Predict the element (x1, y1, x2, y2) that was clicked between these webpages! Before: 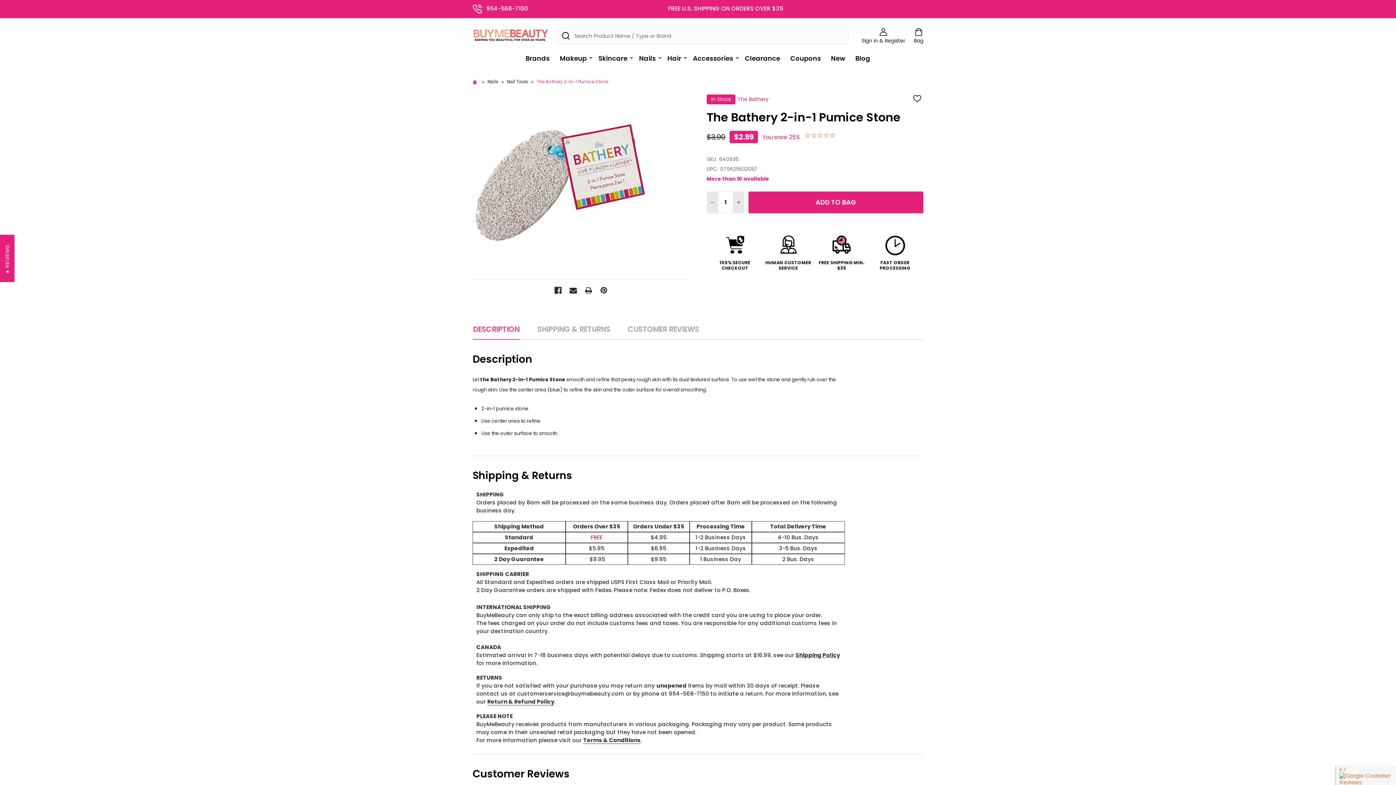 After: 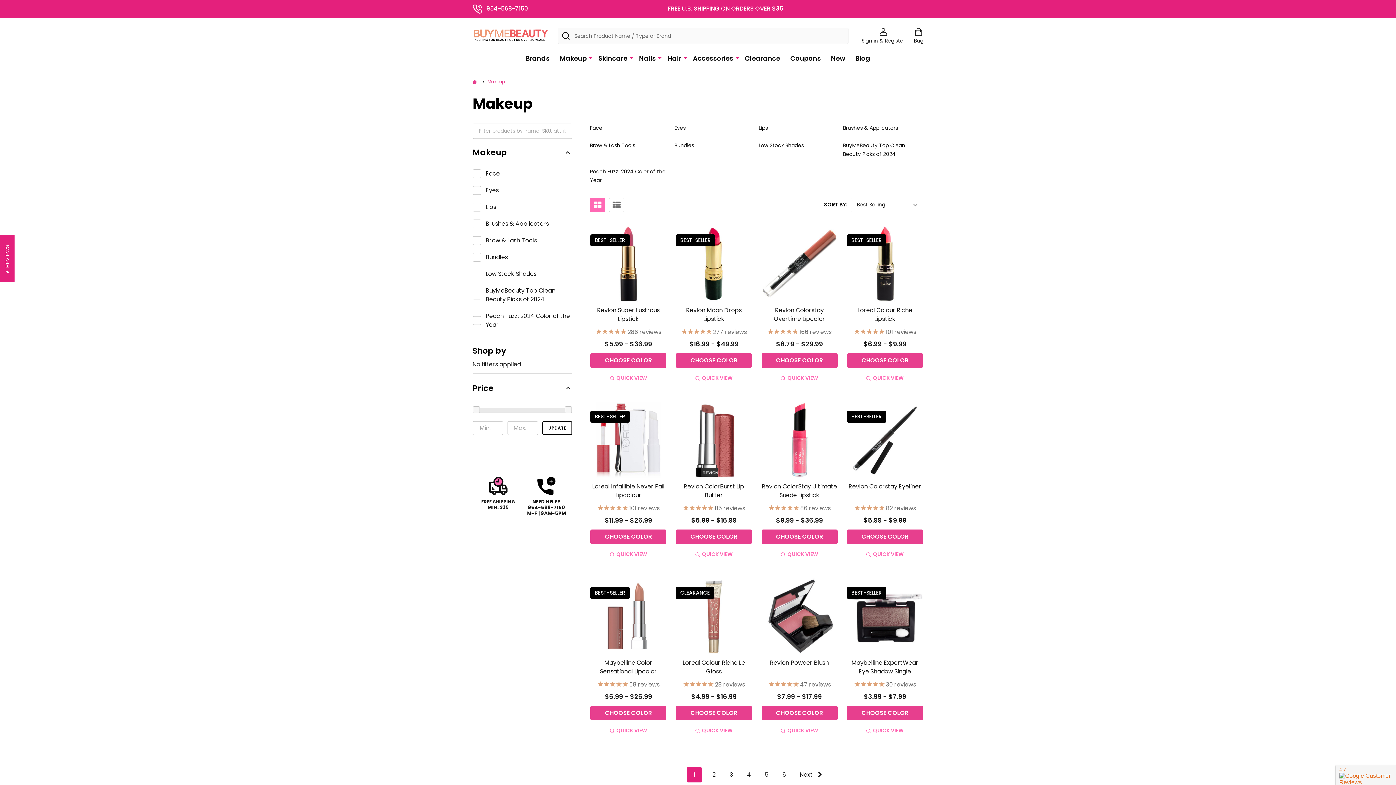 Action: bbox: (555, 47, 588, 69) label: Makeup